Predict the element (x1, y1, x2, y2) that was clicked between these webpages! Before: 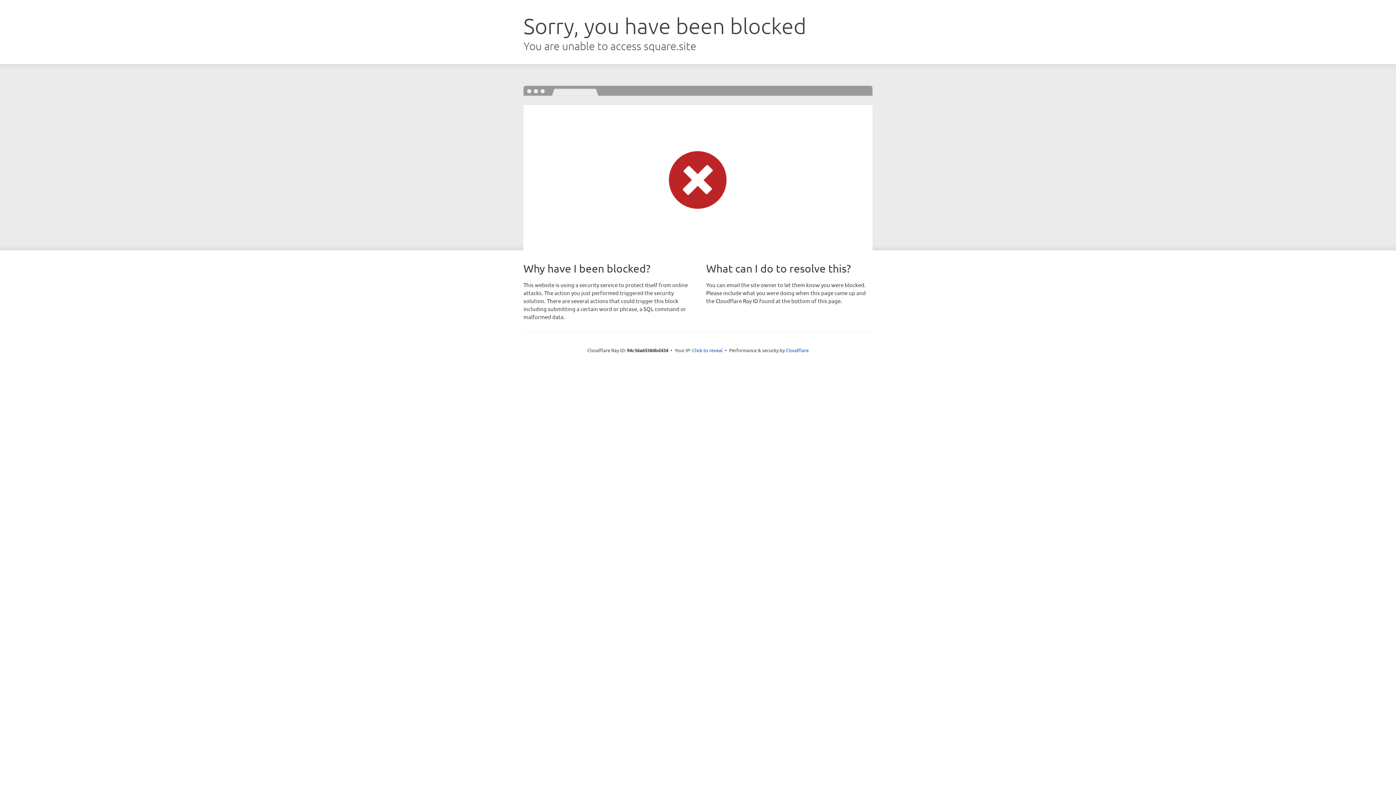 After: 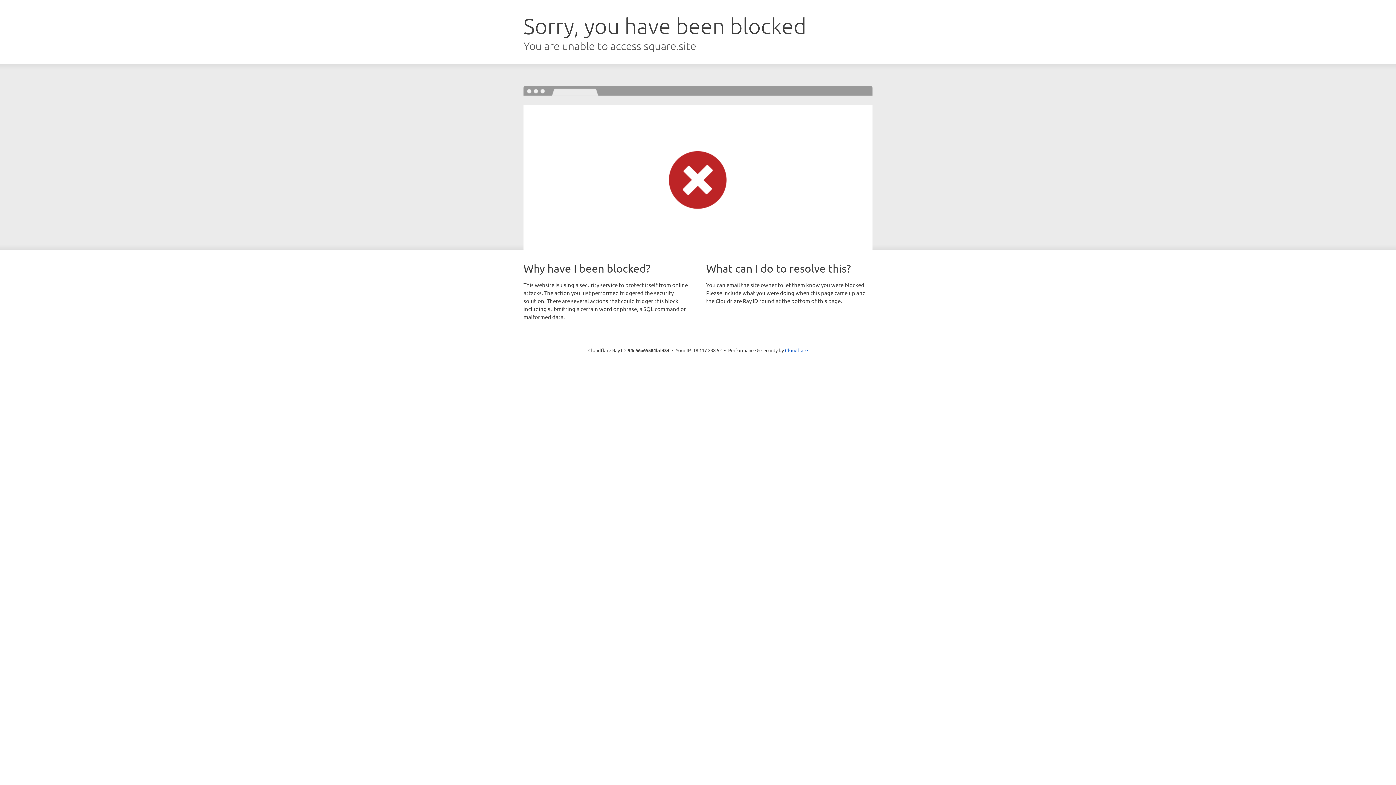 Action: bbox: (692, 346, 722, 353) label: Click to reveal